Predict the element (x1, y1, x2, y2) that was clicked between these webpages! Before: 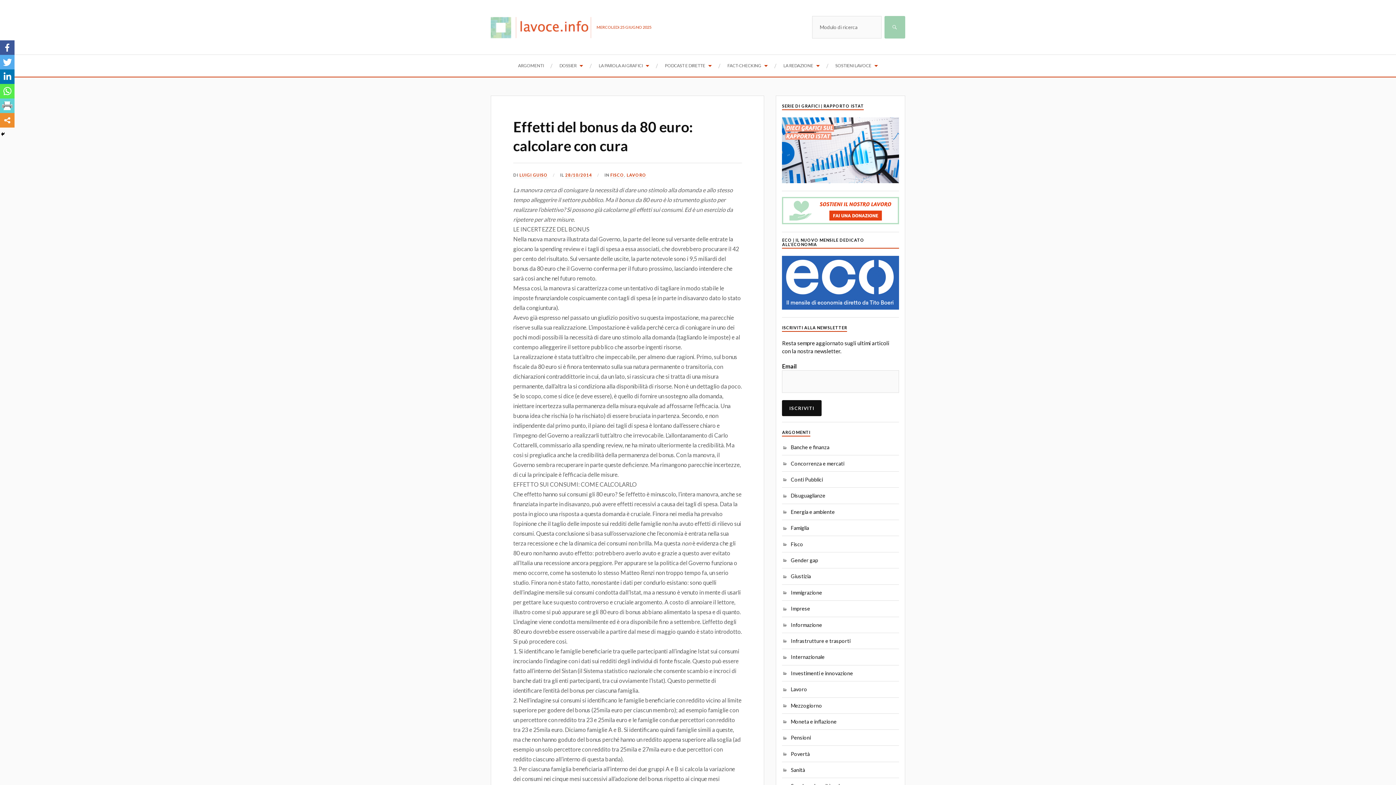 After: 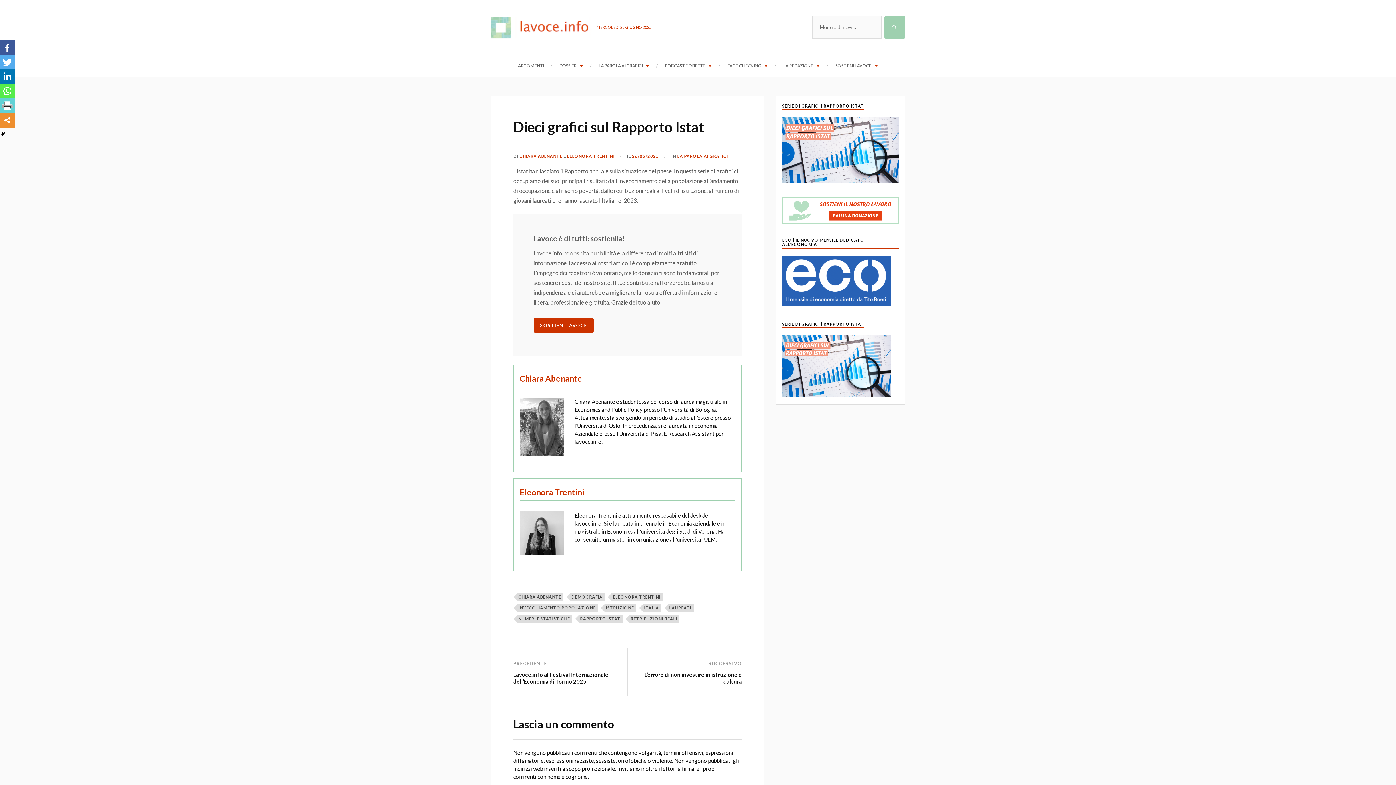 Action: bbox: (782, 178, 899, 184)